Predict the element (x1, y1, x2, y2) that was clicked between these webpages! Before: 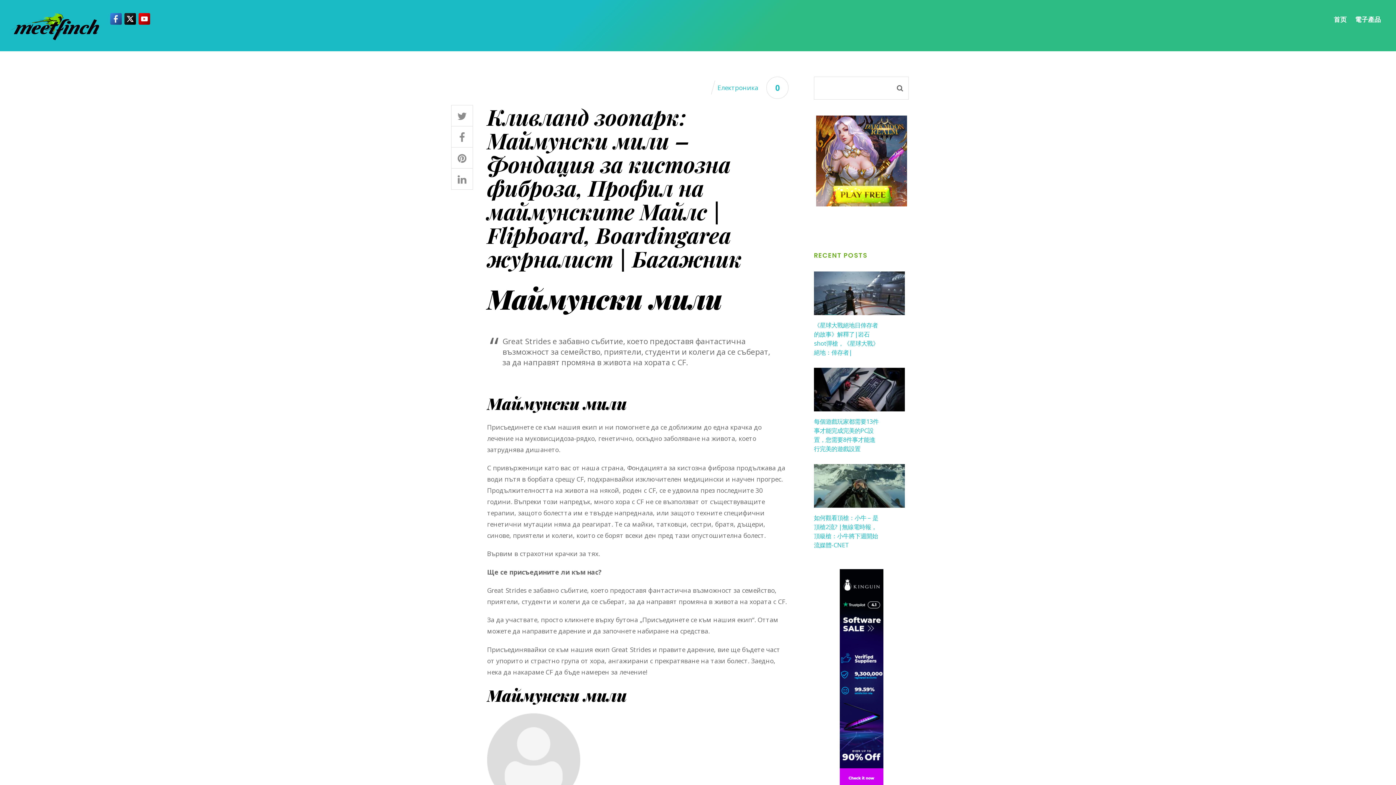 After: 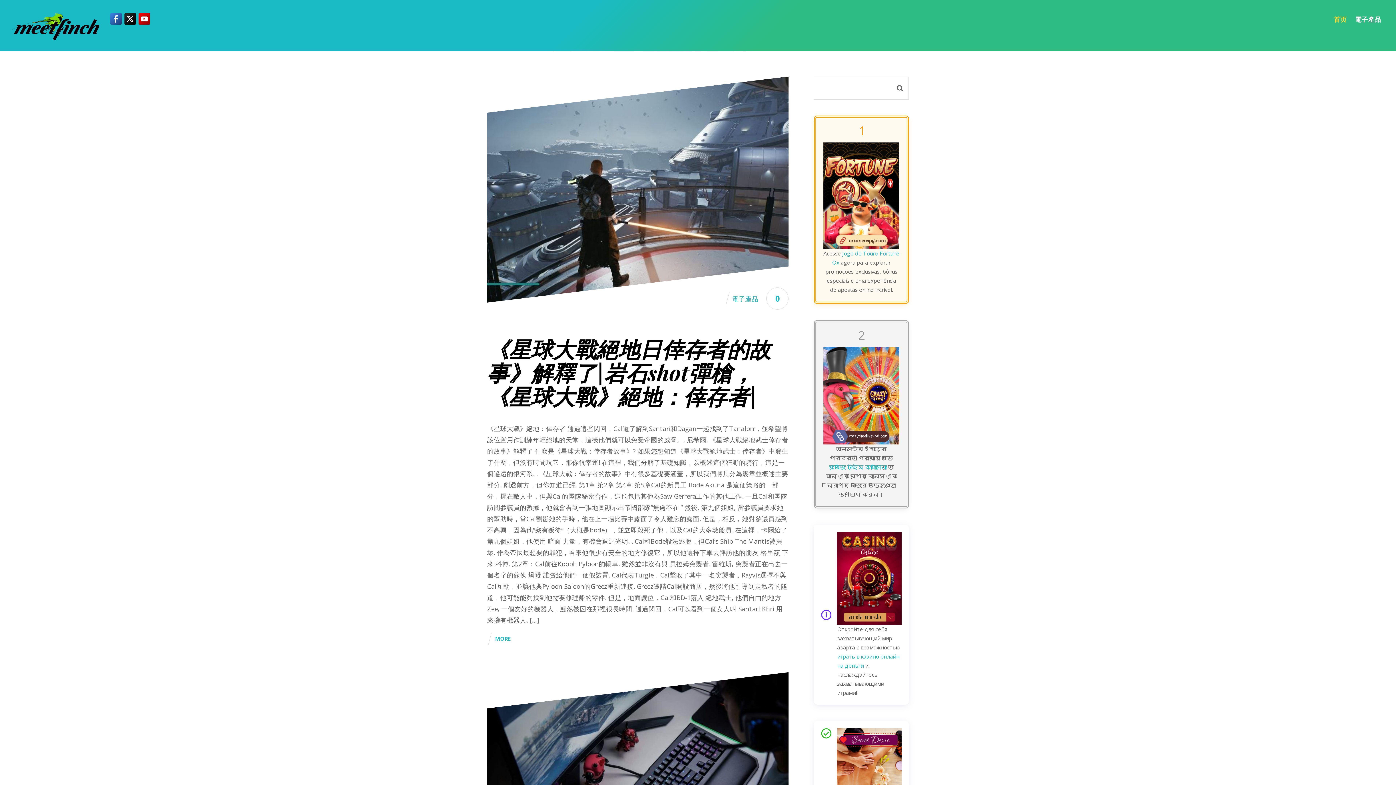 Action: bbox: (1330, 13, 1350, 26) label: 首页